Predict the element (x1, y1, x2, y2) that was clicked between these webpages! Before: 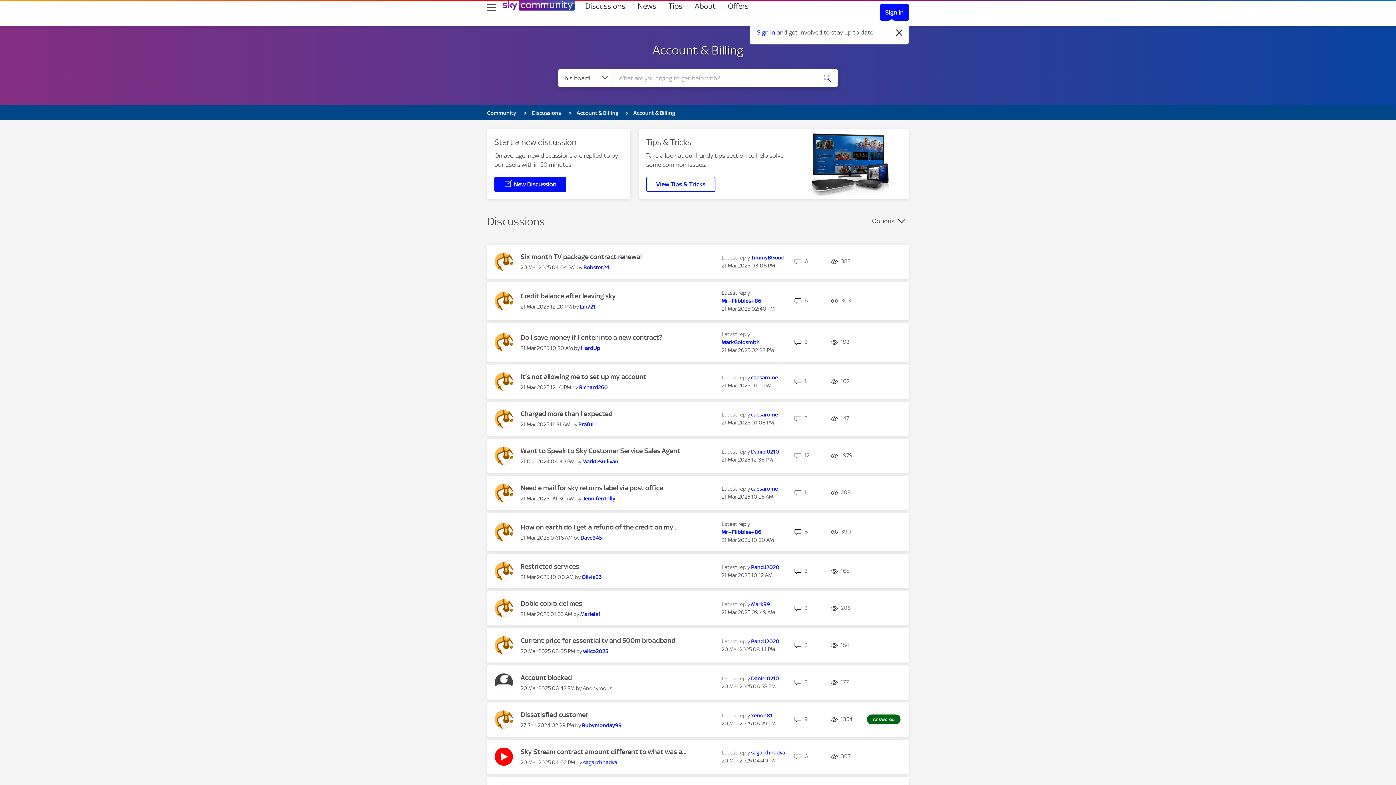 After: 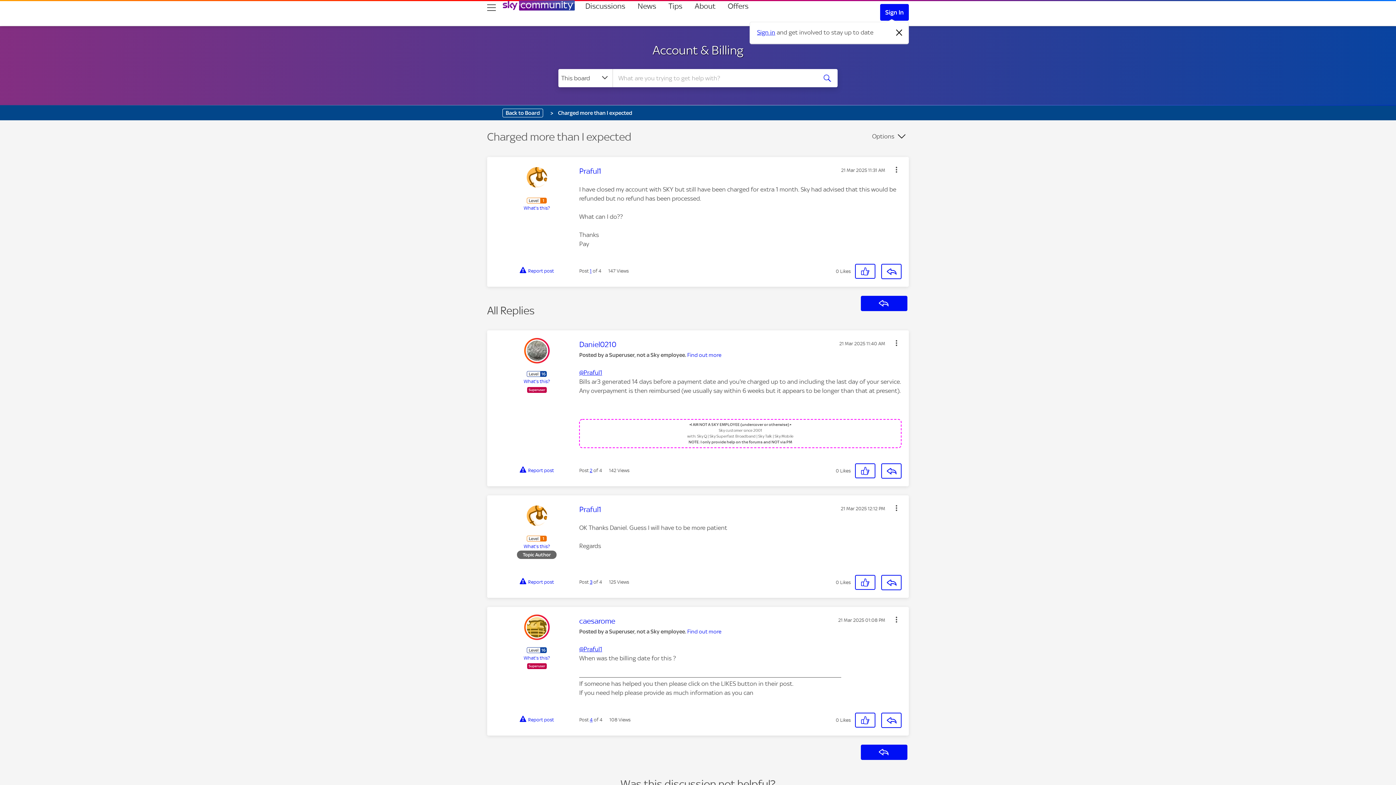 Action: bbox: (520, 409, 612, 418) label: Charged more than I expected